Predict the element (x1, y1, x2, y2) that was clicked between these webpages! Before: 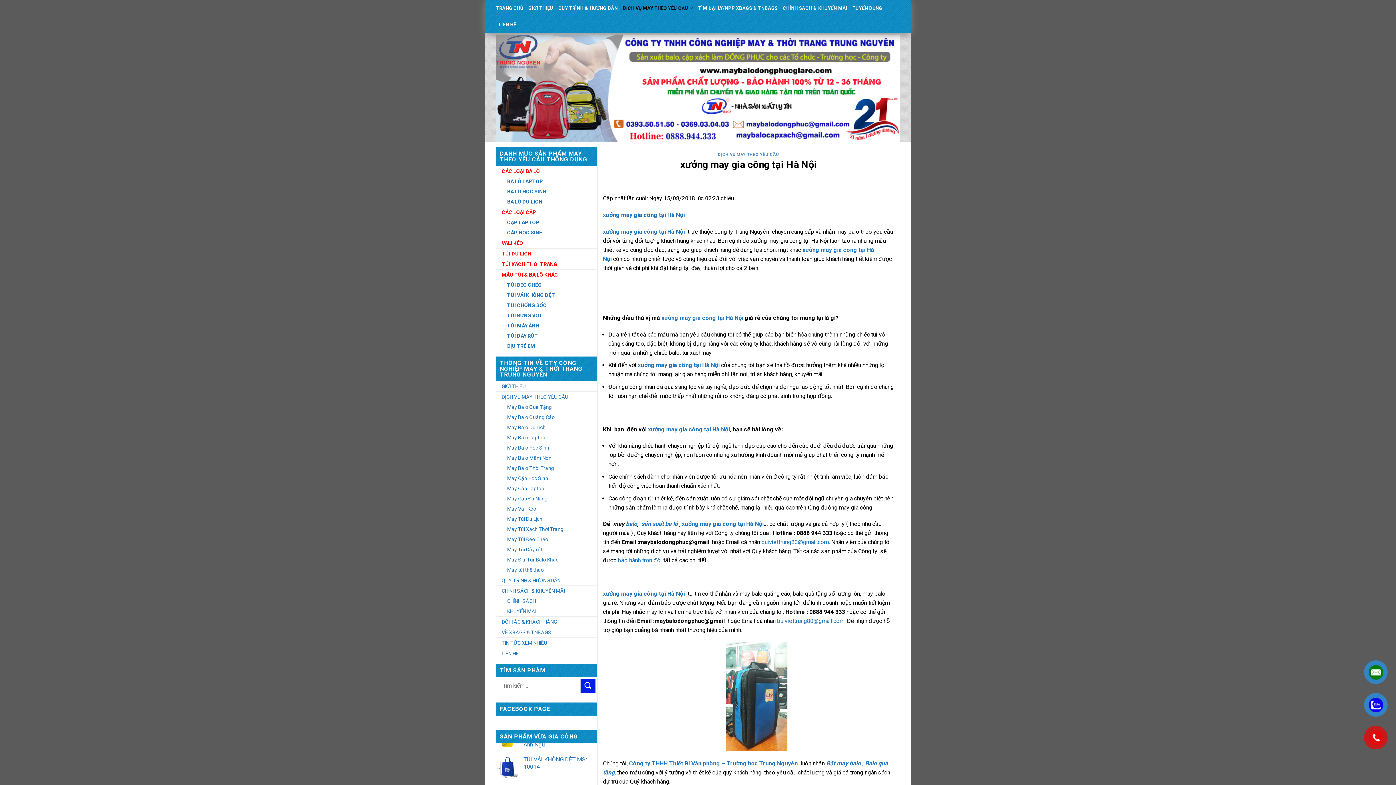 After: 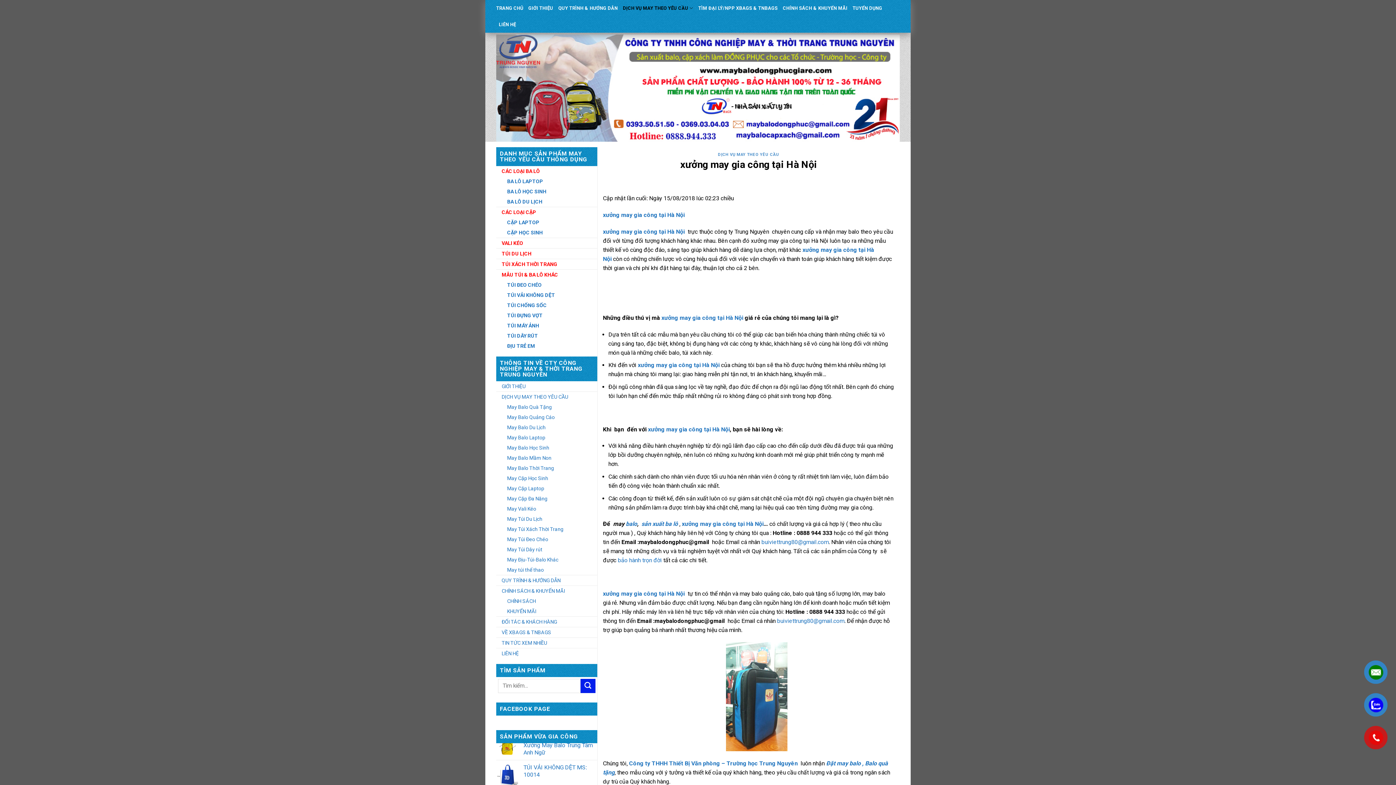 Action: bbox: (1375, 698, 1377, 712) label: .